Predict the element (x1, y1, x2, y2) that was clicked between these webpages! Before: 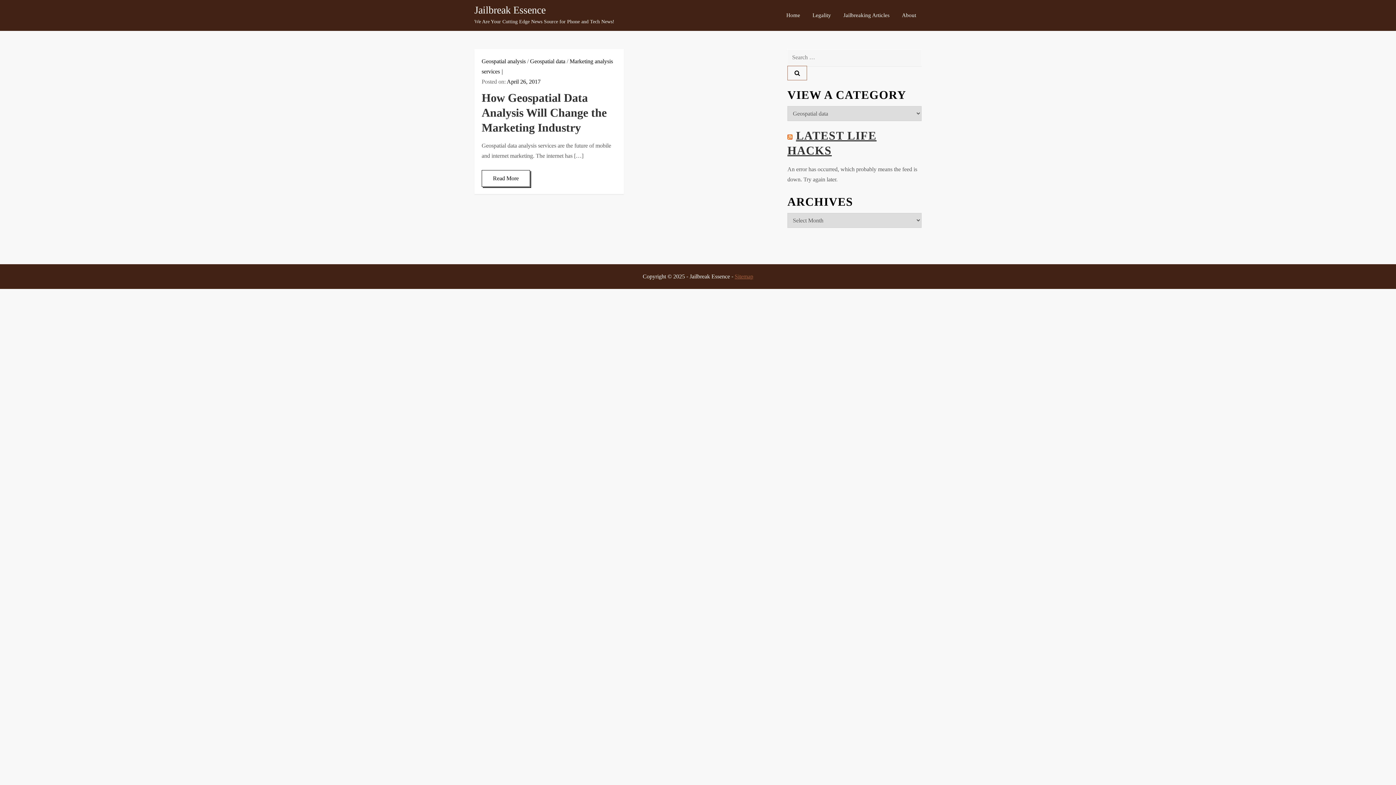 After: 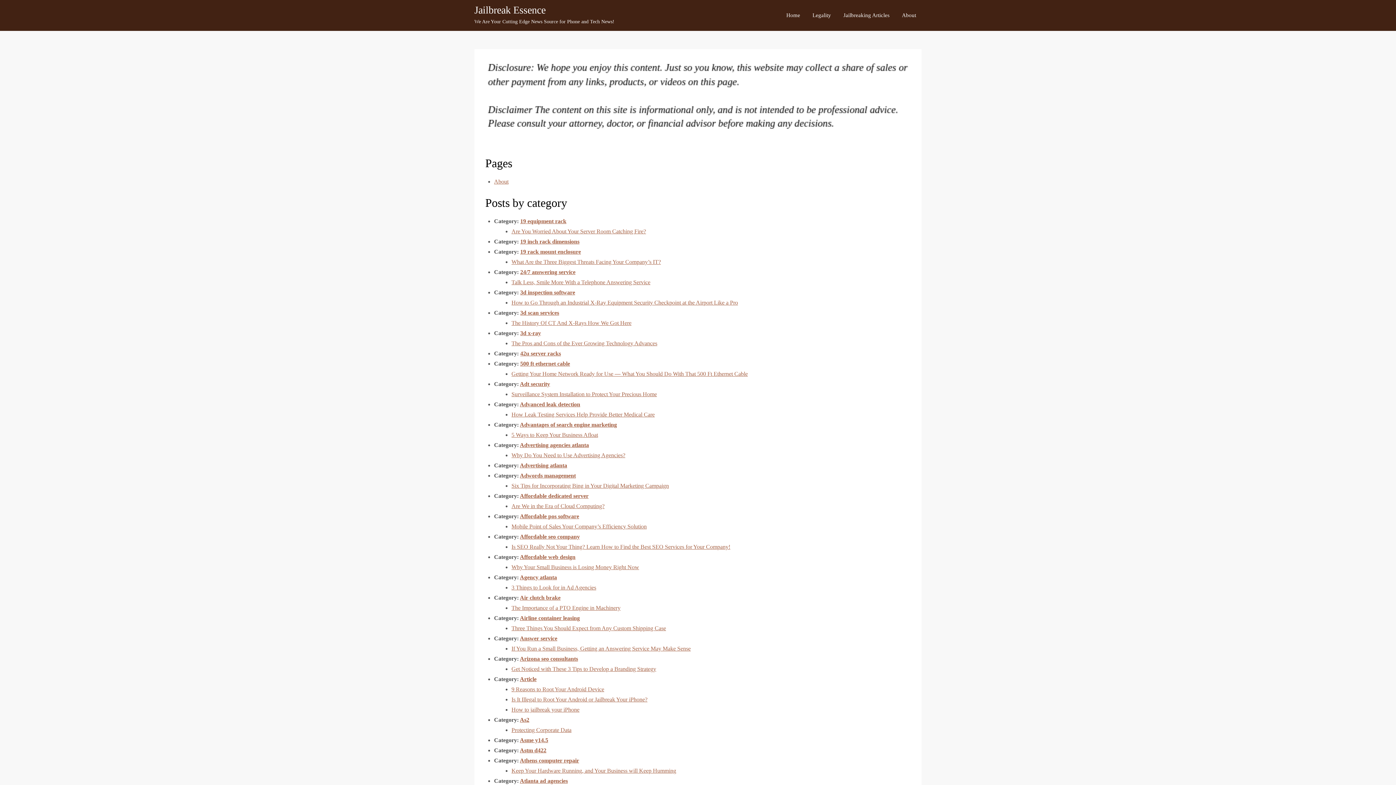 Action: label: Sitemap bbox: (734, 273, 753, 279)